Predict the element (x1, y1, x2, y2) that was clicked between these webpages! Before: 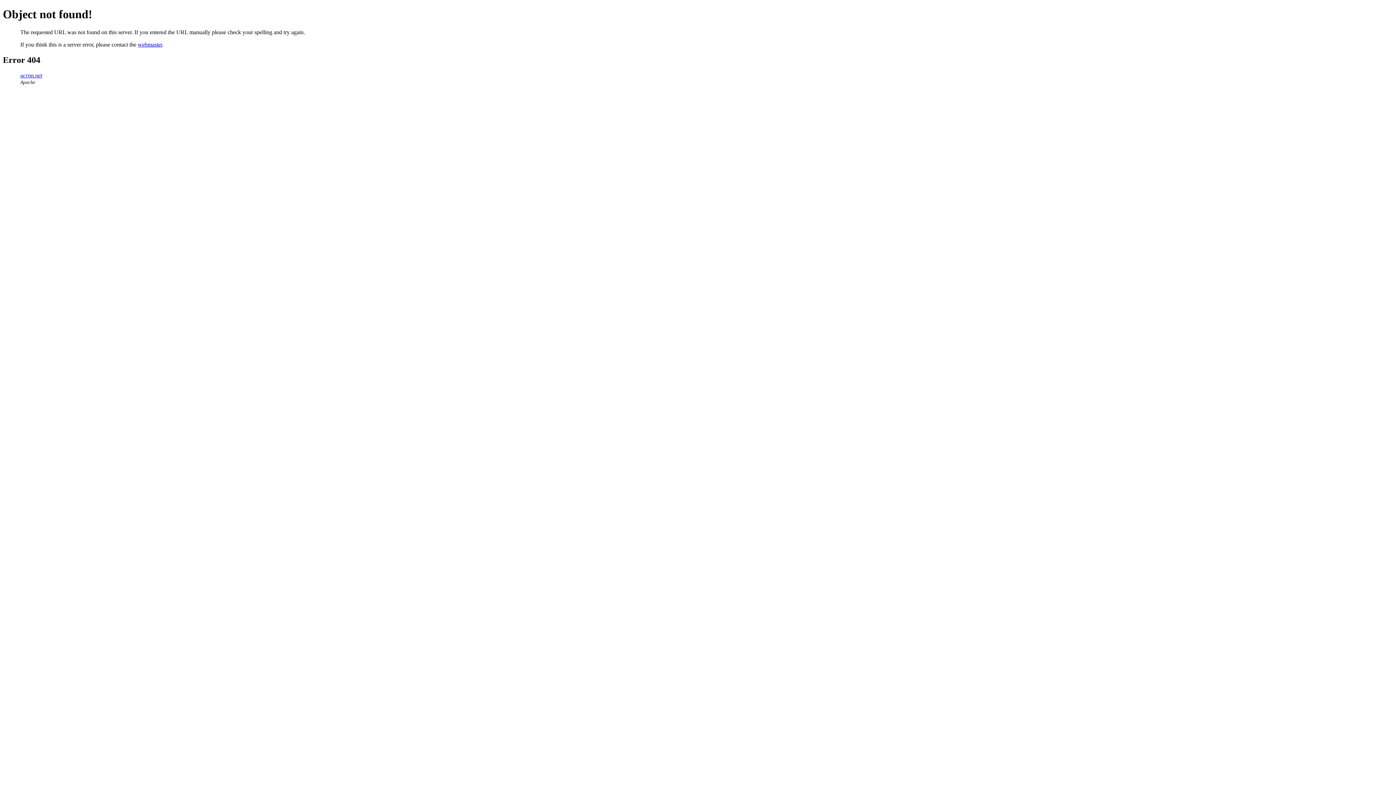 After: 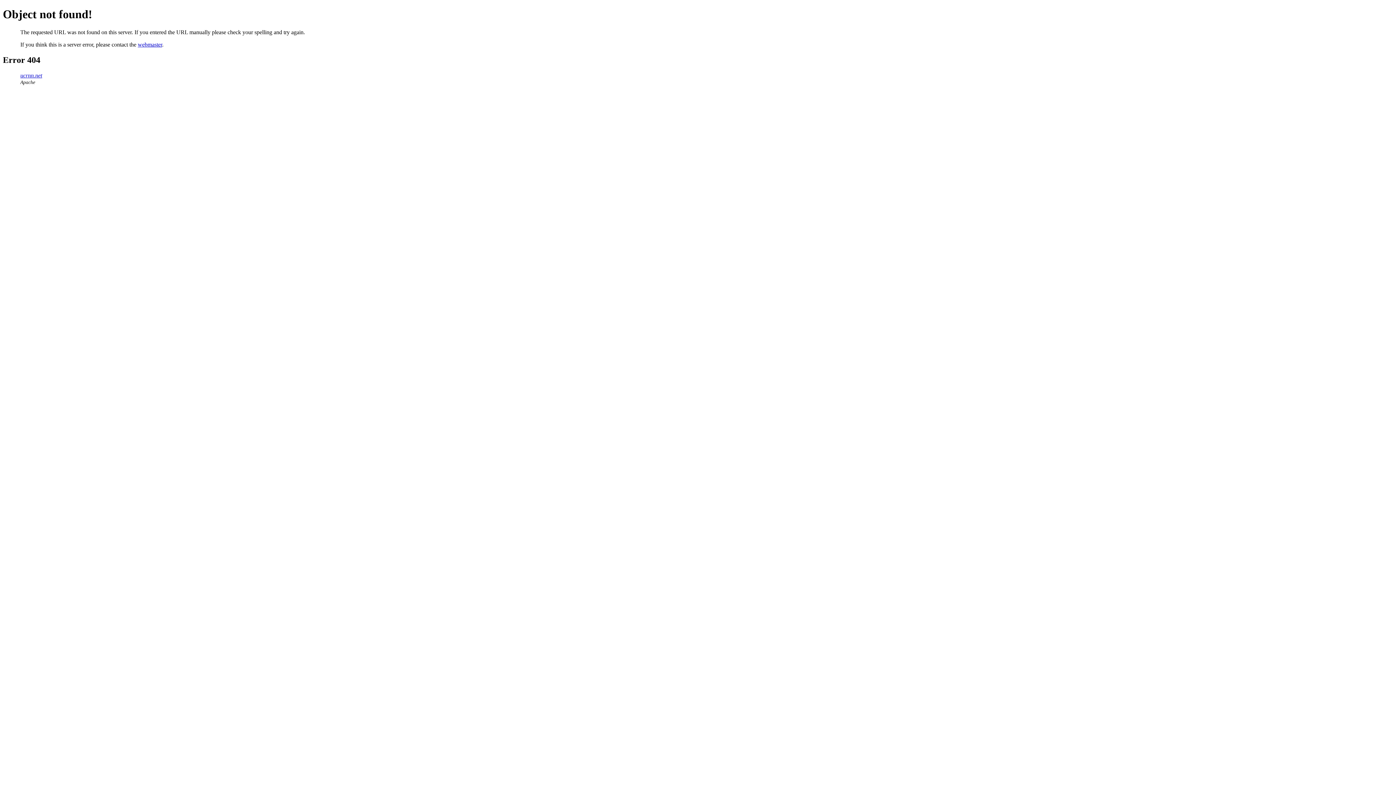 Action: bbox: (137, 41, 162, 47) label: webmaster